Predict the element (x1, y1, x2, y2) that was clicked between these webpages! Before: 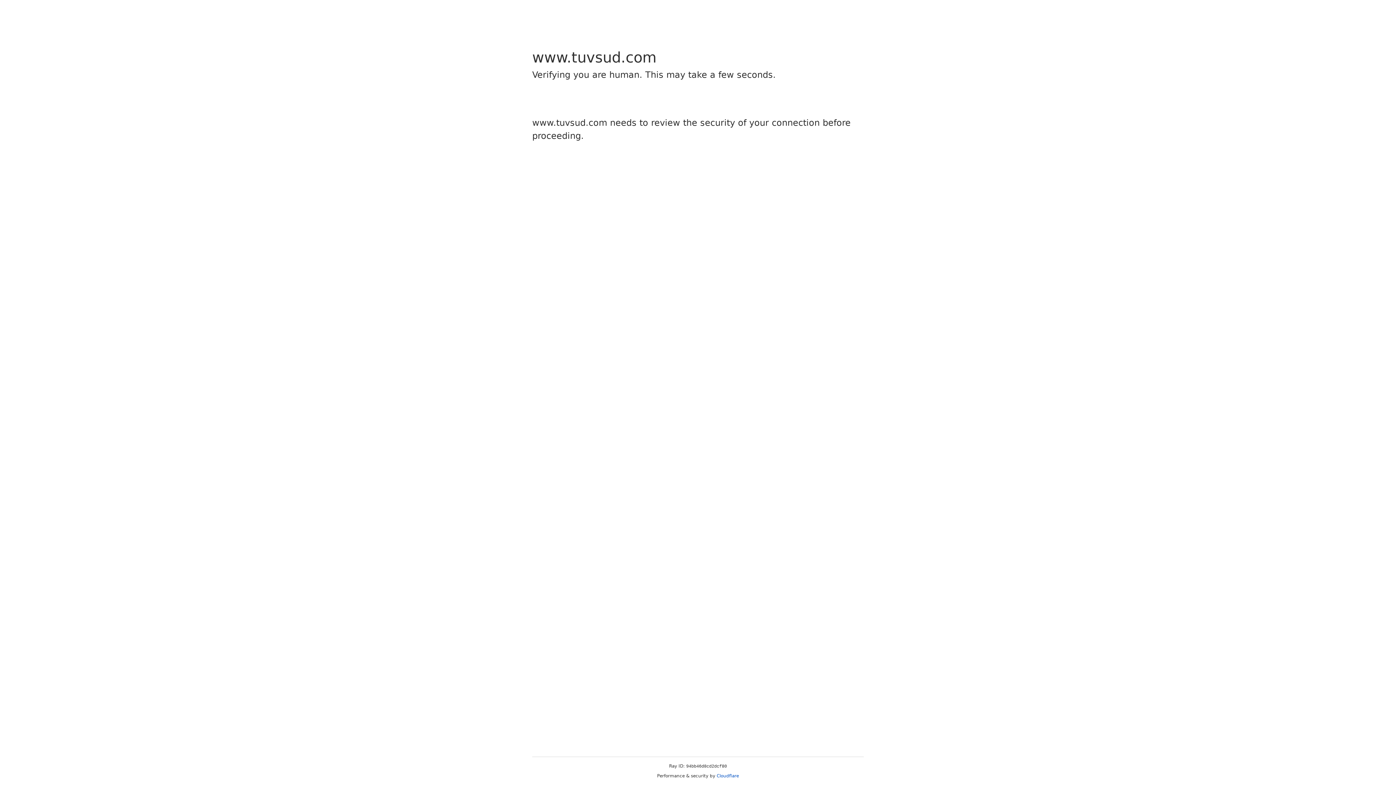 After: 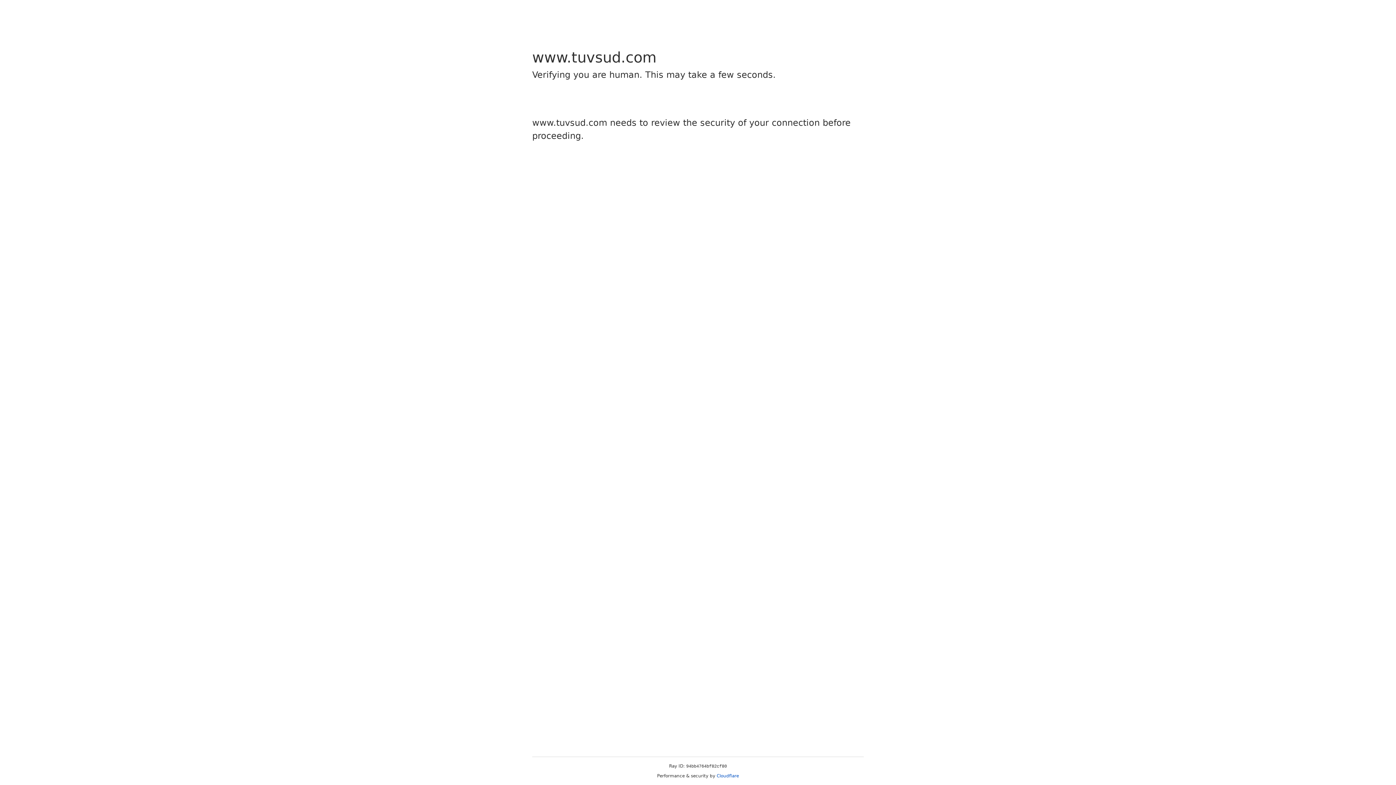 Action: bbox: (716, 773, 739, 778) label: Cloudflare